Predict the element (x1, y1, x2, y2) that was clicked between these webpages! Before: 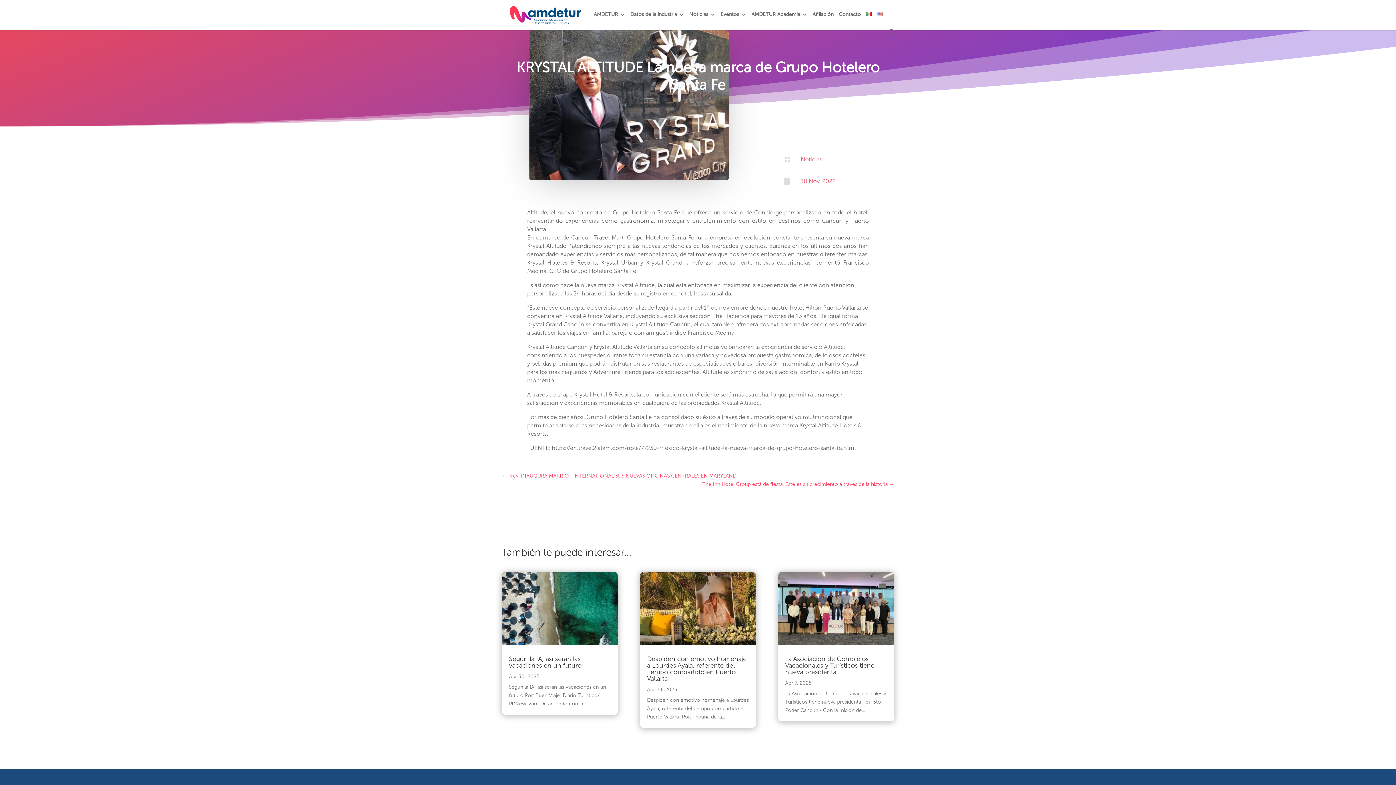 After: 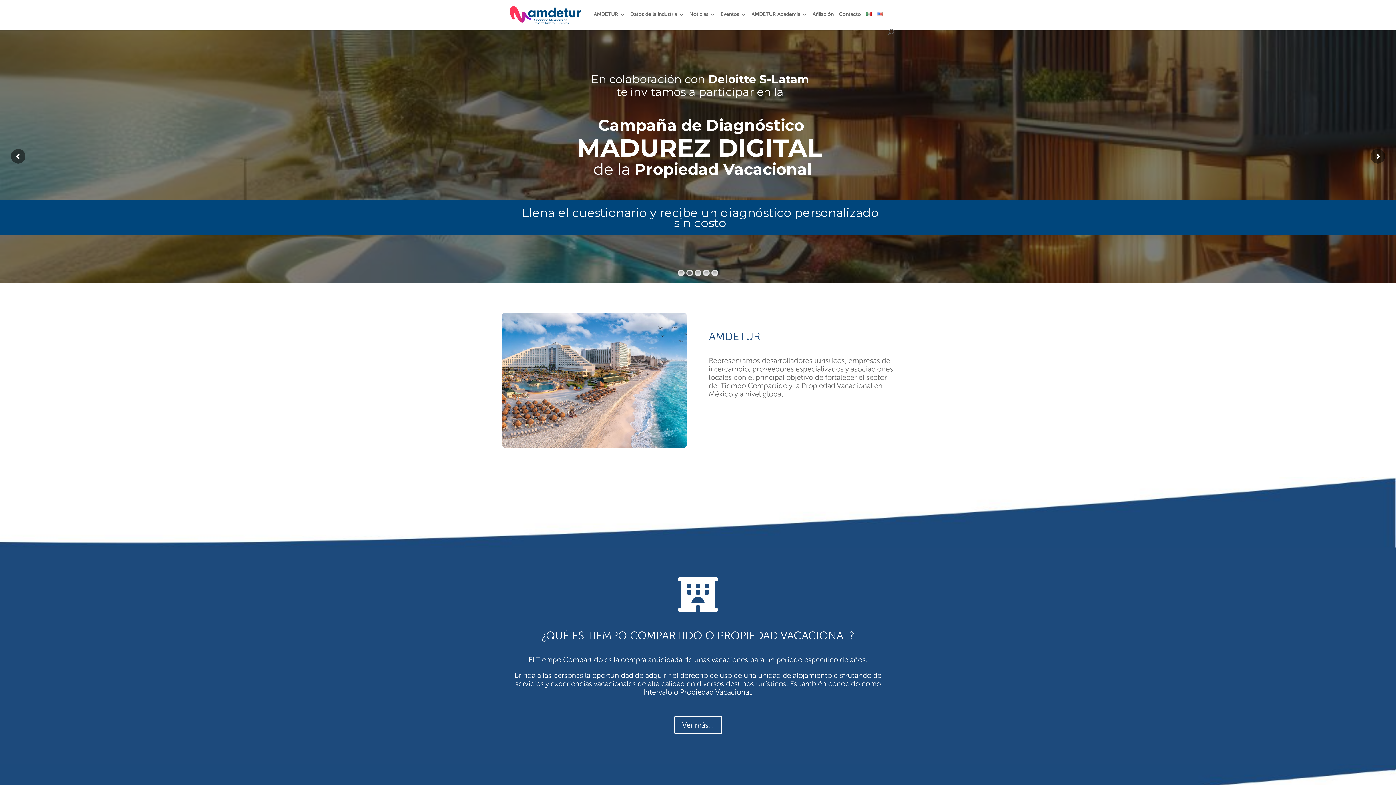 Action: bbox: (503, 11, 587, 17)